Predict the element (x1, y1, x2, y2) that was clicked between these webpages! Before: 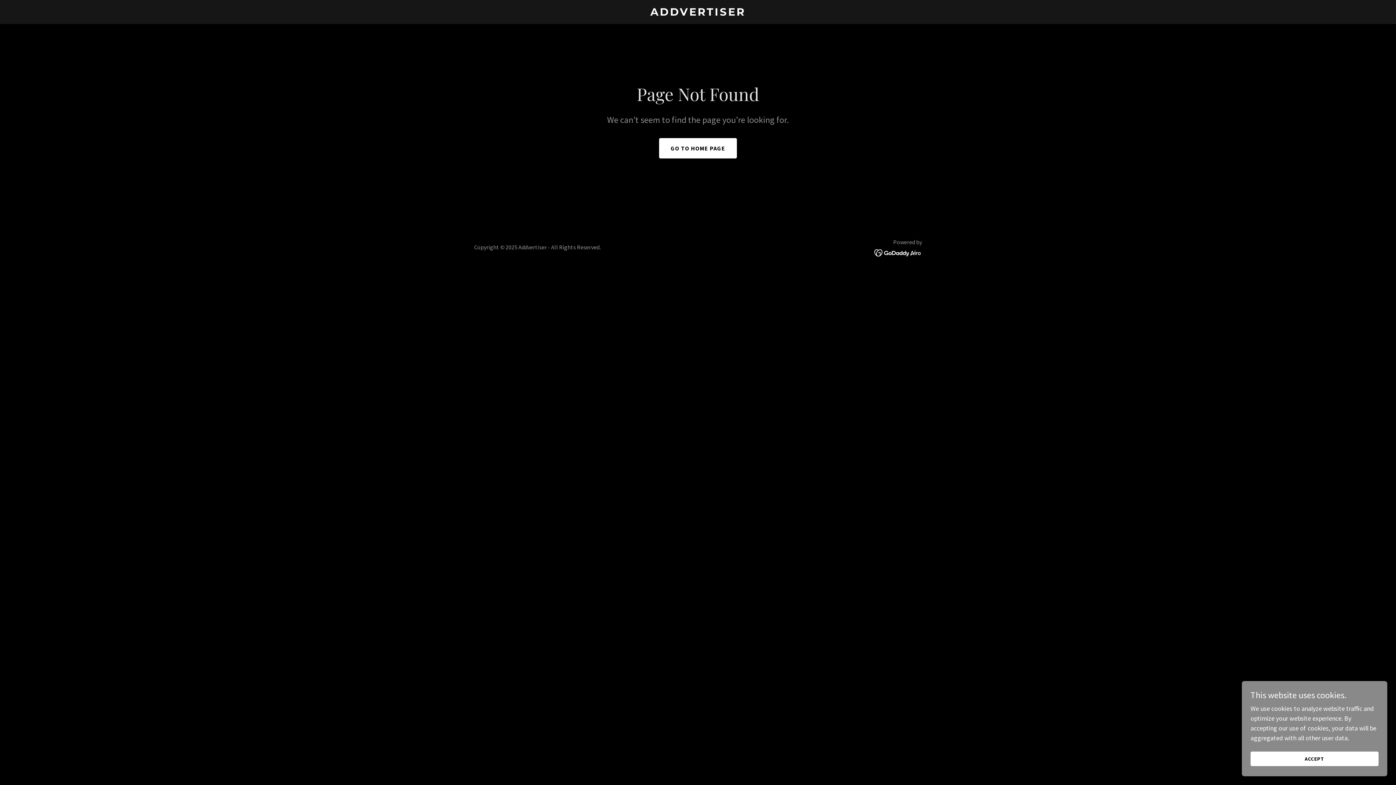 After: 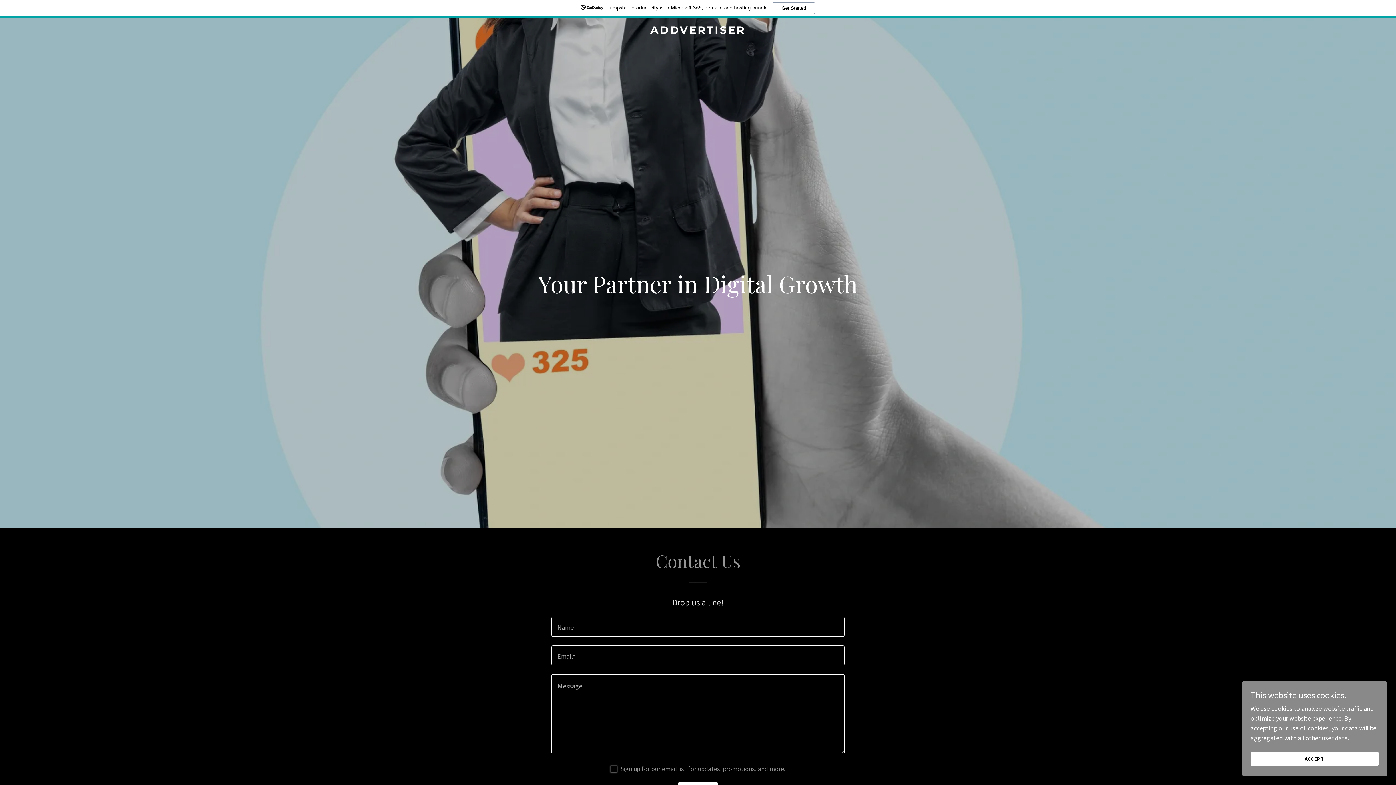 Action: bbox: (471, 9, 925, 17) label: ADDVERTISER